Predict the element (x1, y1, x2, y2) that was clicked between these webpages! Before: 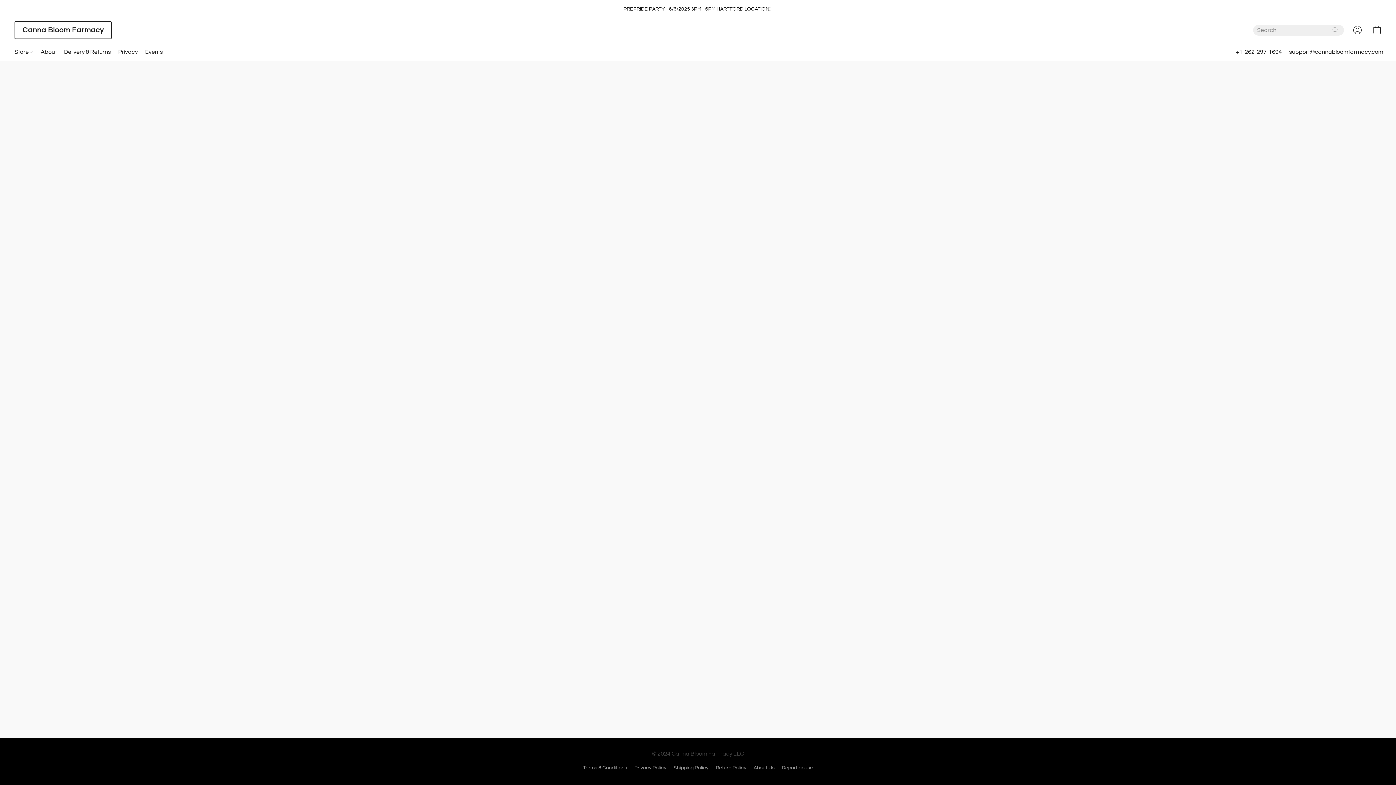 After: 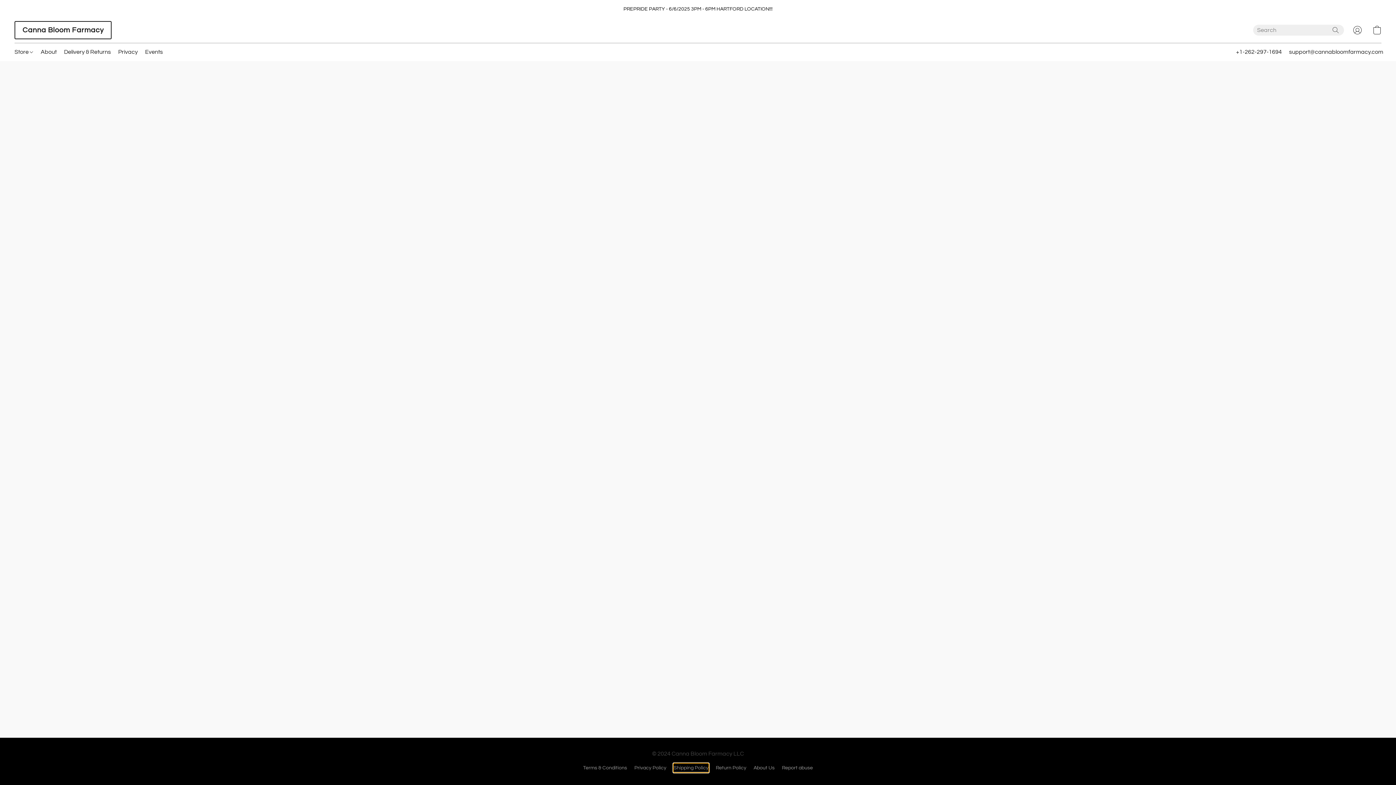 Action: bbox: (673, 764, 708, 772) label: Shipping Policy